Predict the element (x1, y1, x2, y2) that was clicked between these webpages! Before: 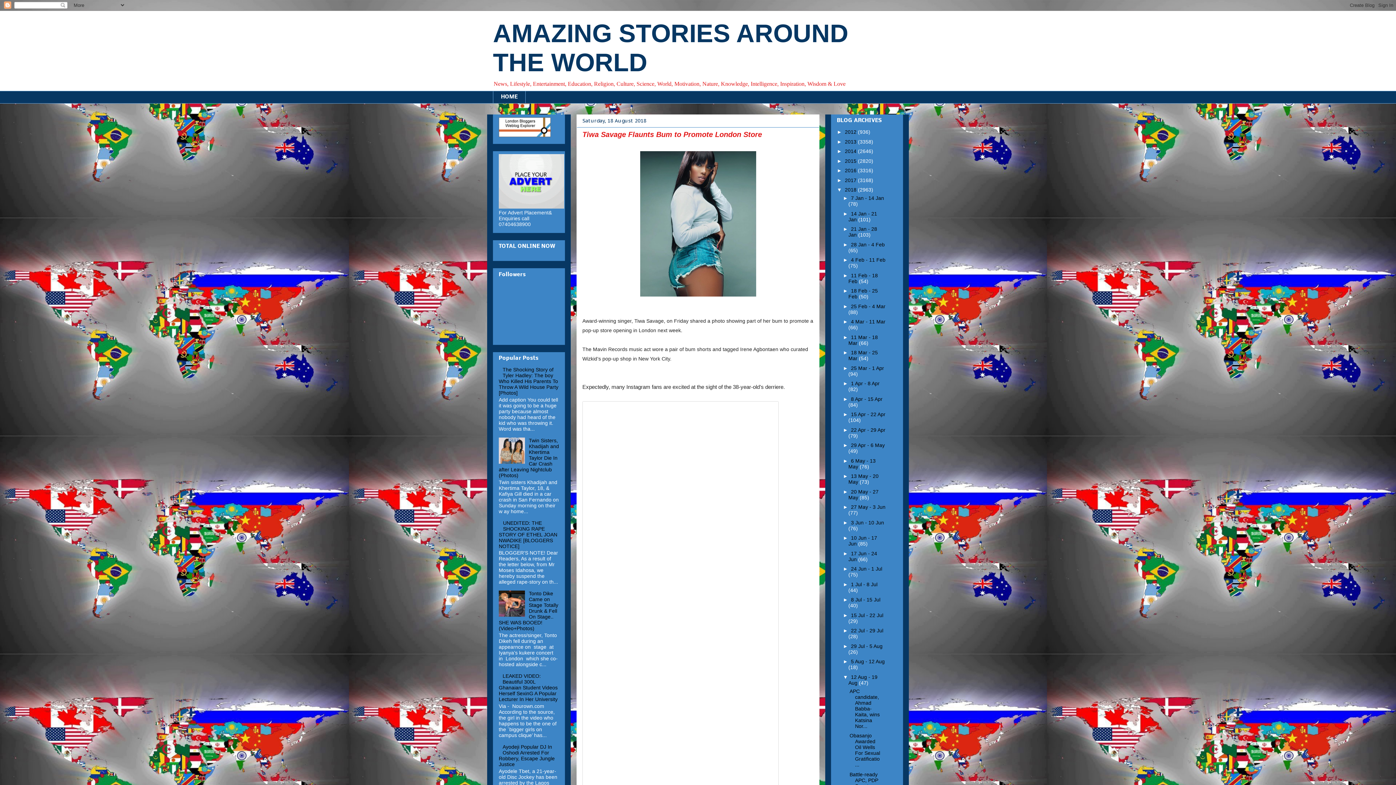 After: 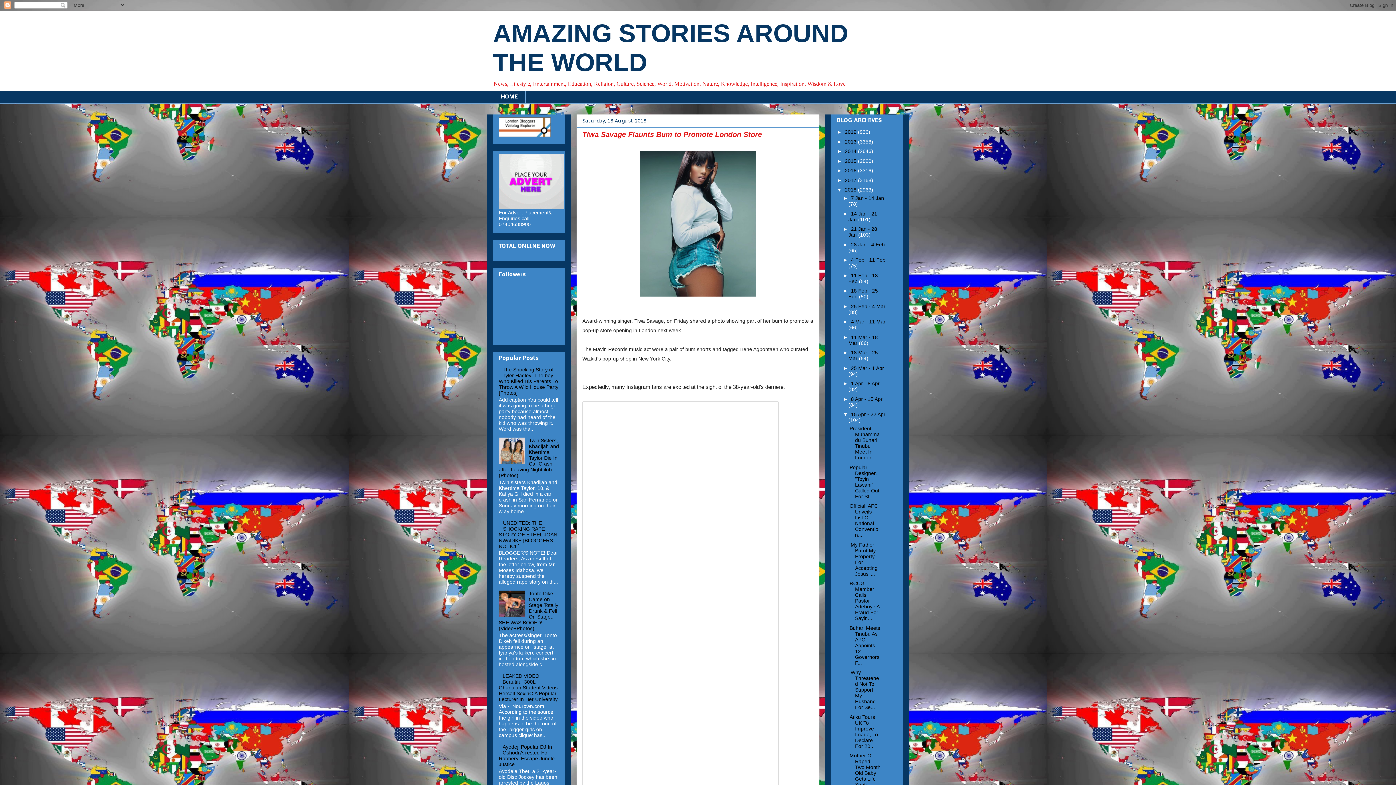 Action: label: ►   bbox: (843, 411, 851, 417)